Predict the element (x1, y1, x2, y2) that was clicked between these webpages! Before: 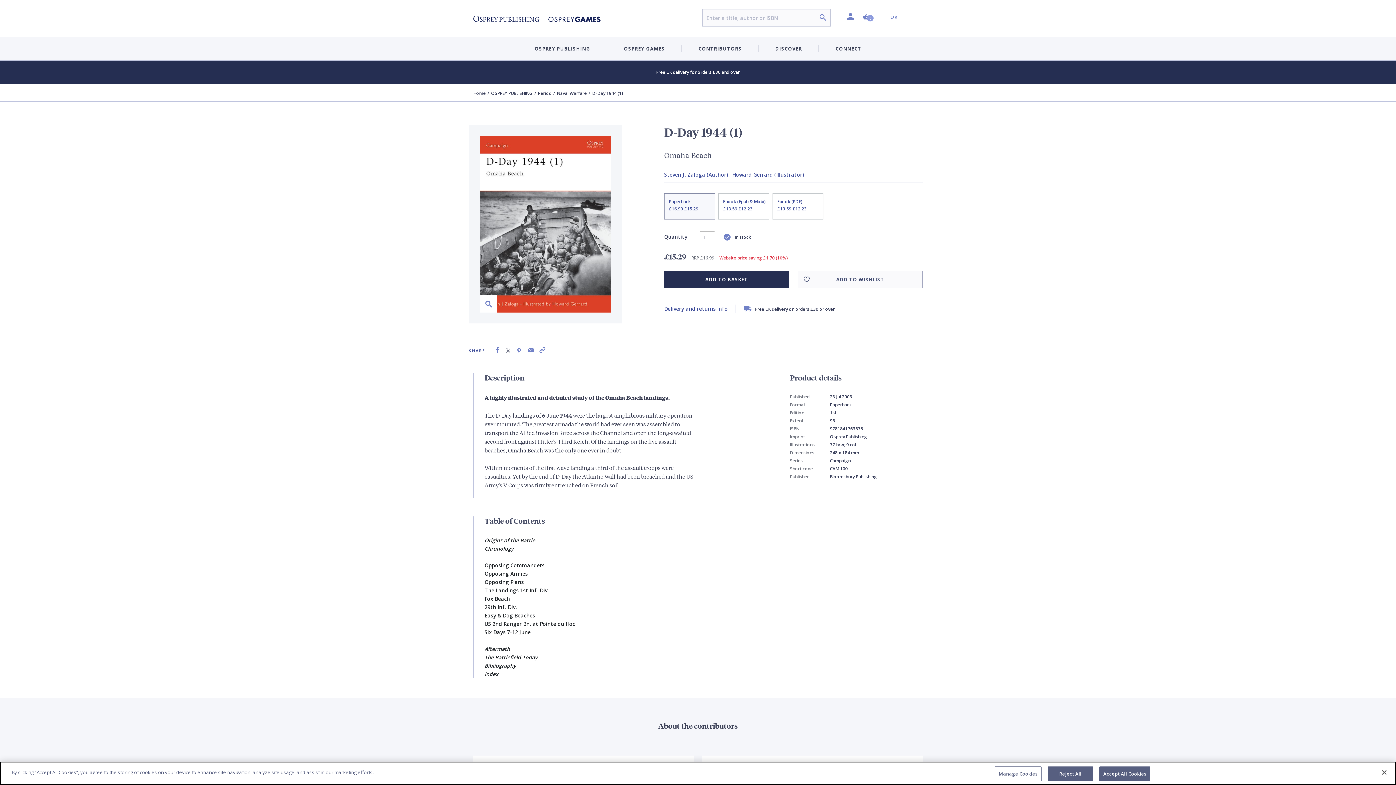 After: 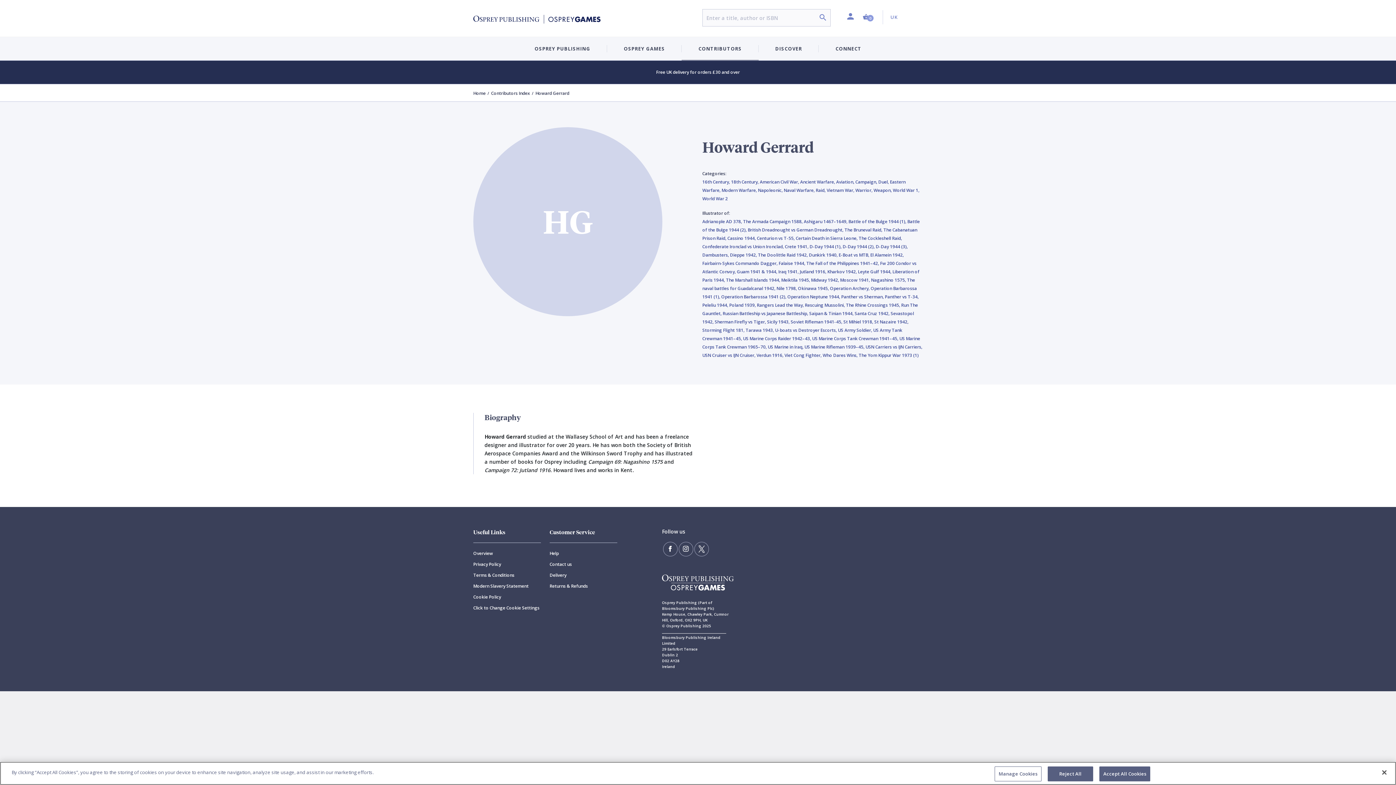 Action: label: Howard Gerrard bbox: (732, 171, 803, 178)